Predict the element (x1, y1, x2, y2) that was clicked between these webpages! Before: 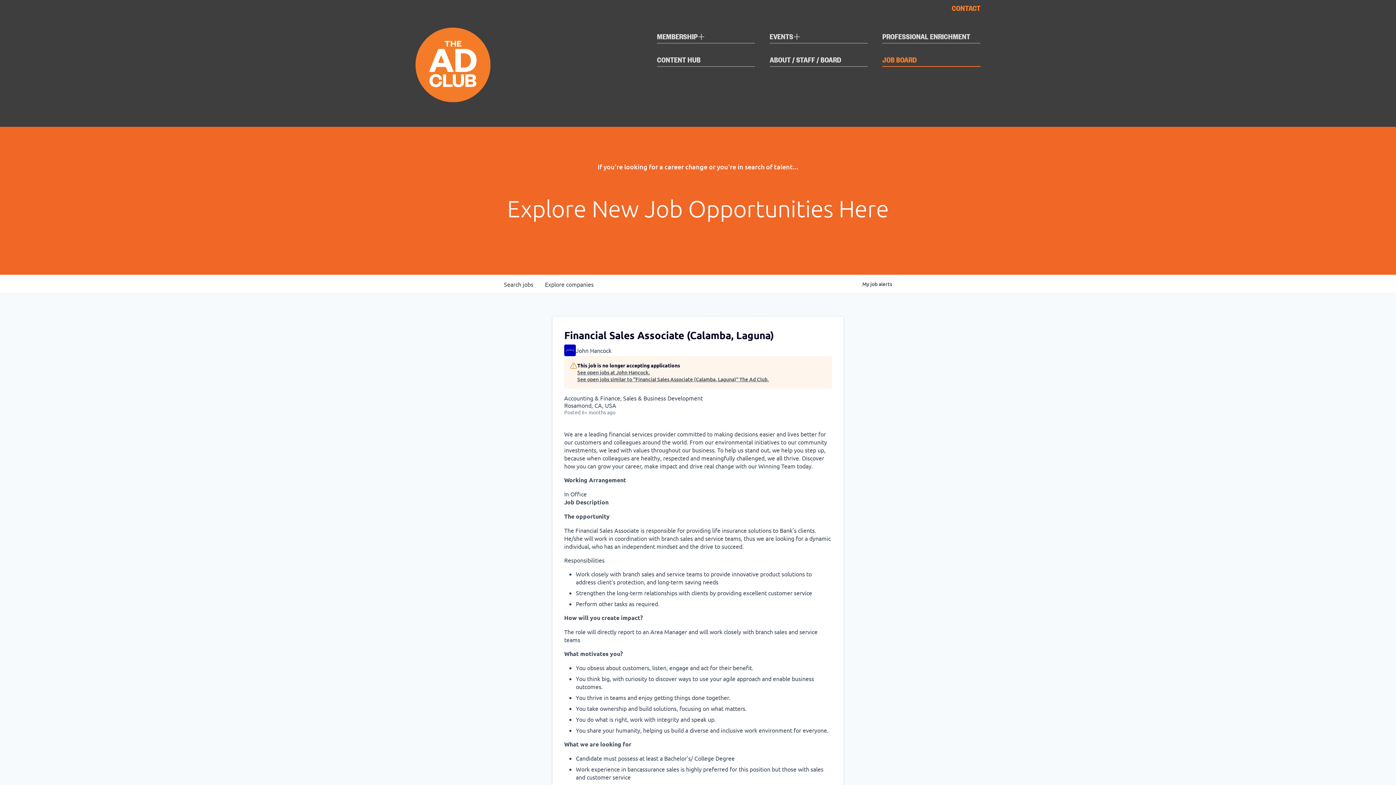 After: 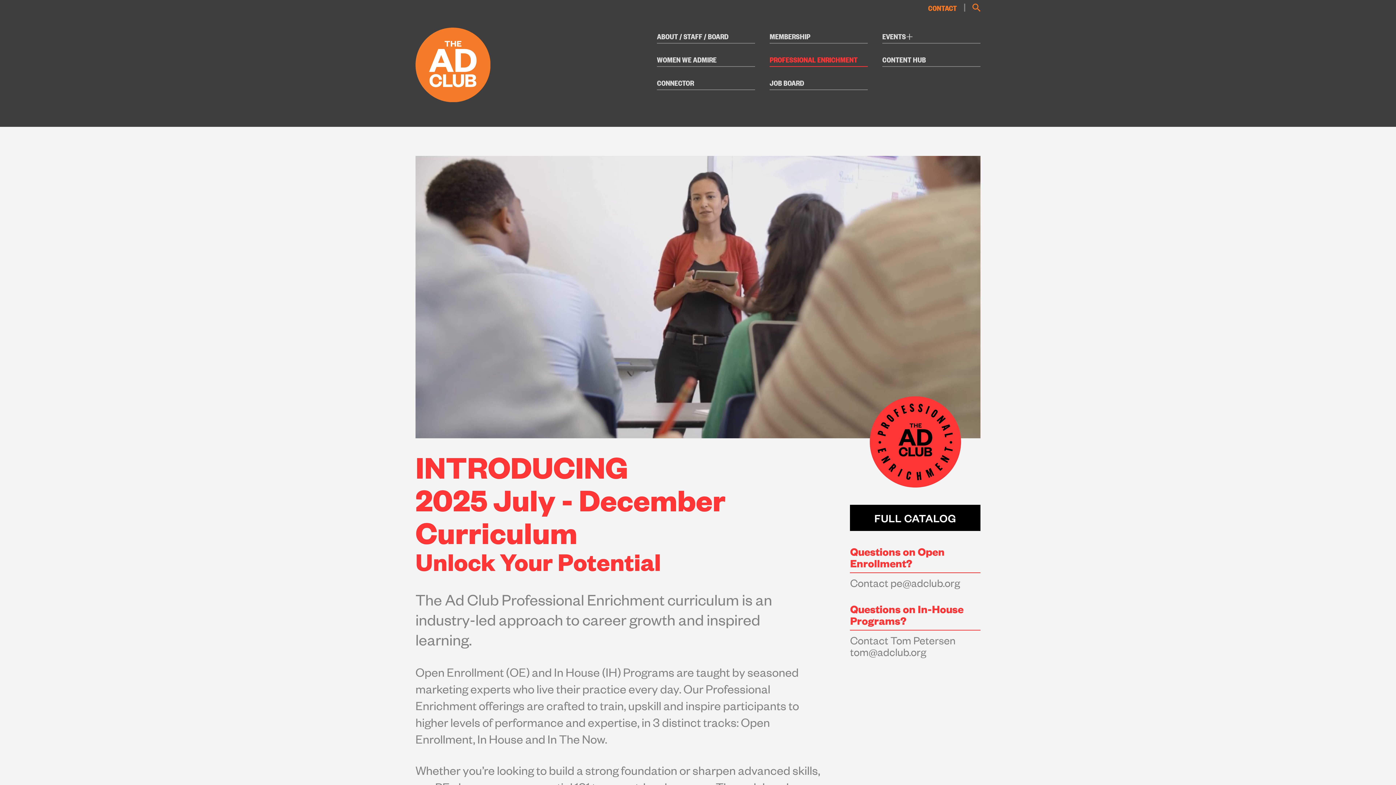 Action: label: PROFESSIONAL ENRICHMENT bbox: (882, 31, 980, 43)